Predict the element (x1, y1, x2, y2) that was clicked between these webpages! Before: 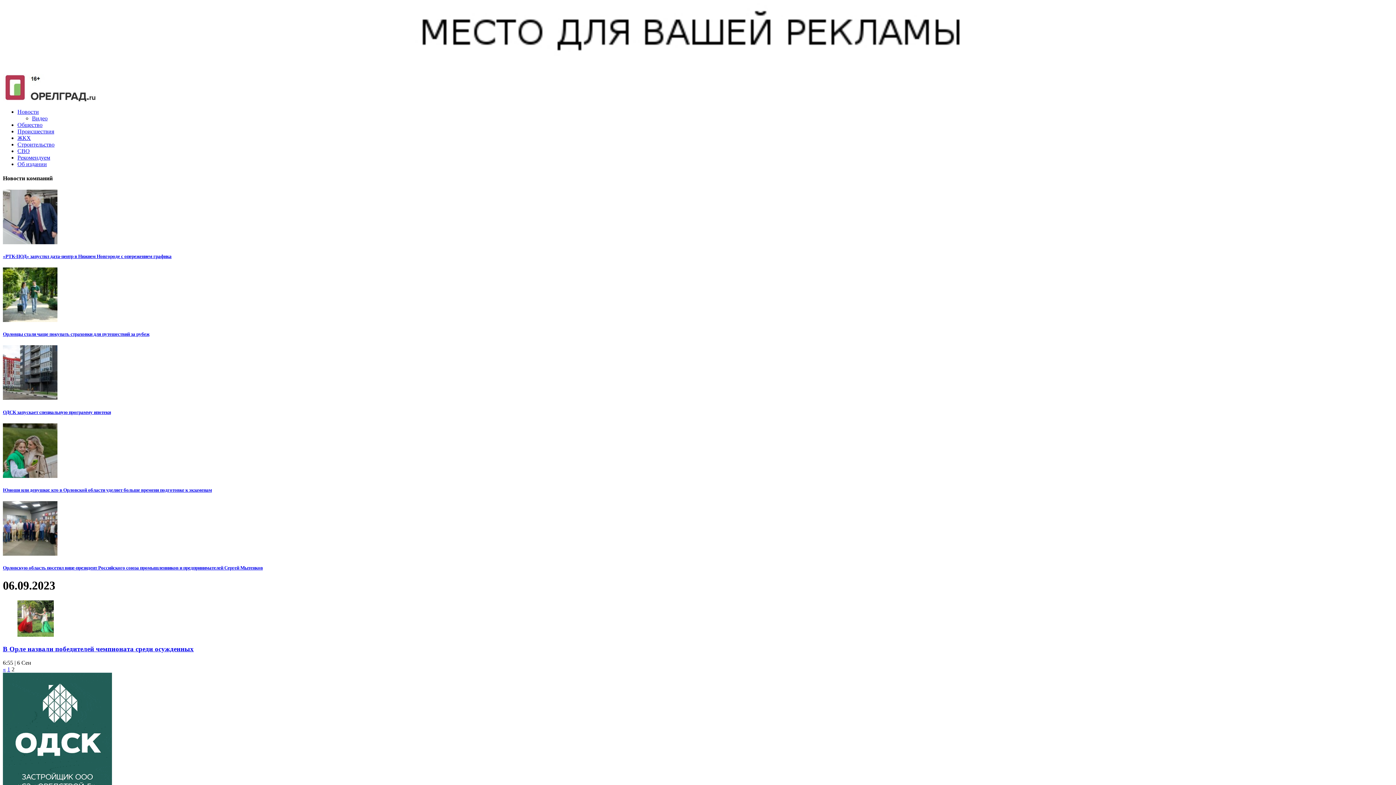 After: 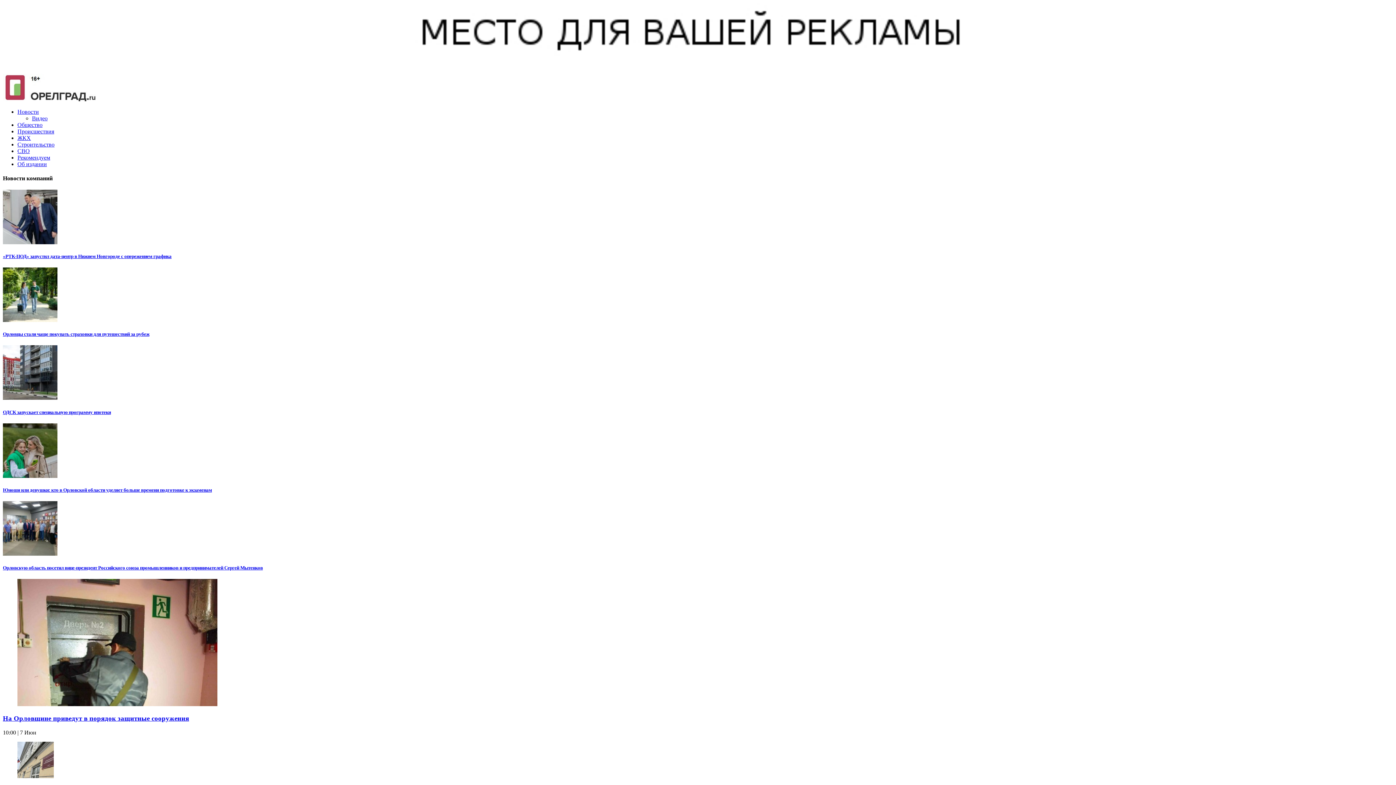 Action: bbox: (2, 96, 96, 102)